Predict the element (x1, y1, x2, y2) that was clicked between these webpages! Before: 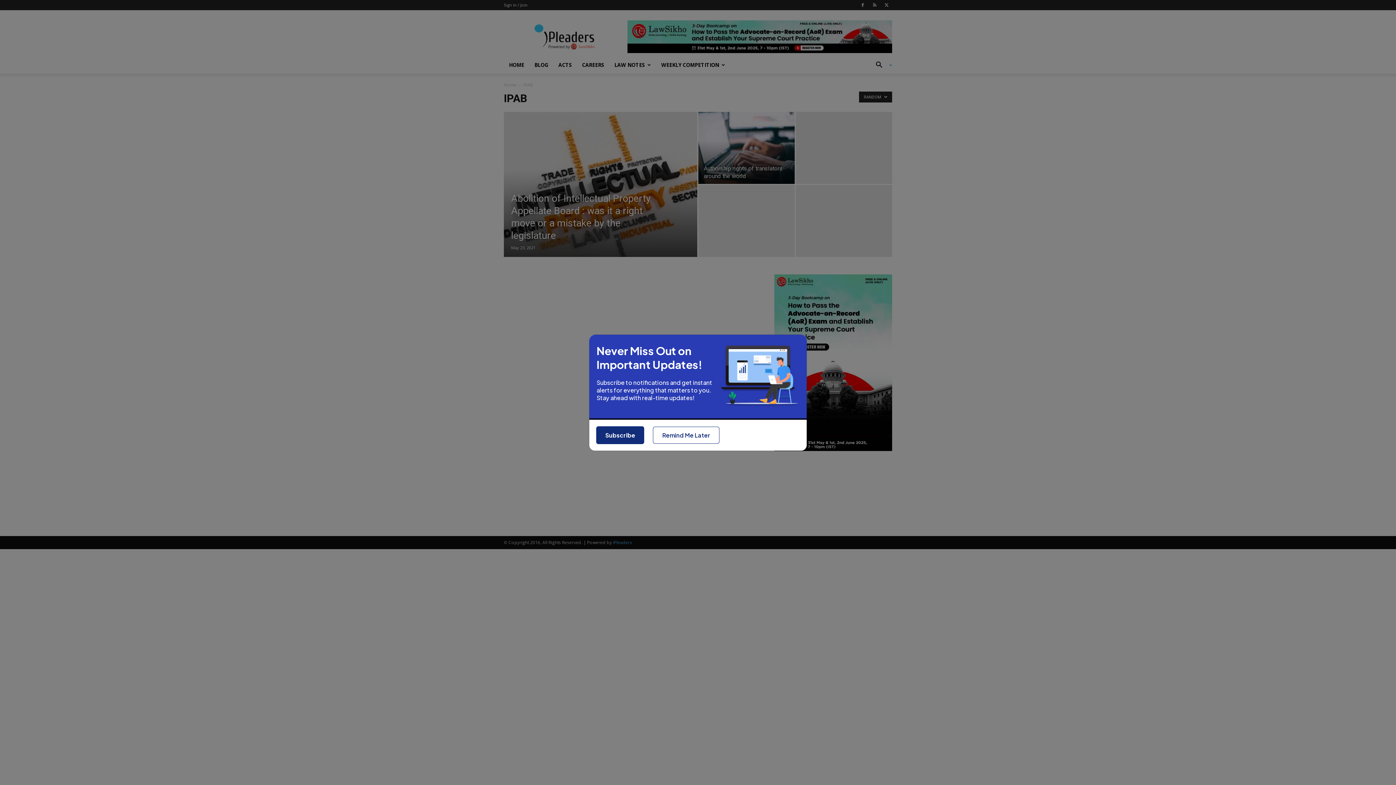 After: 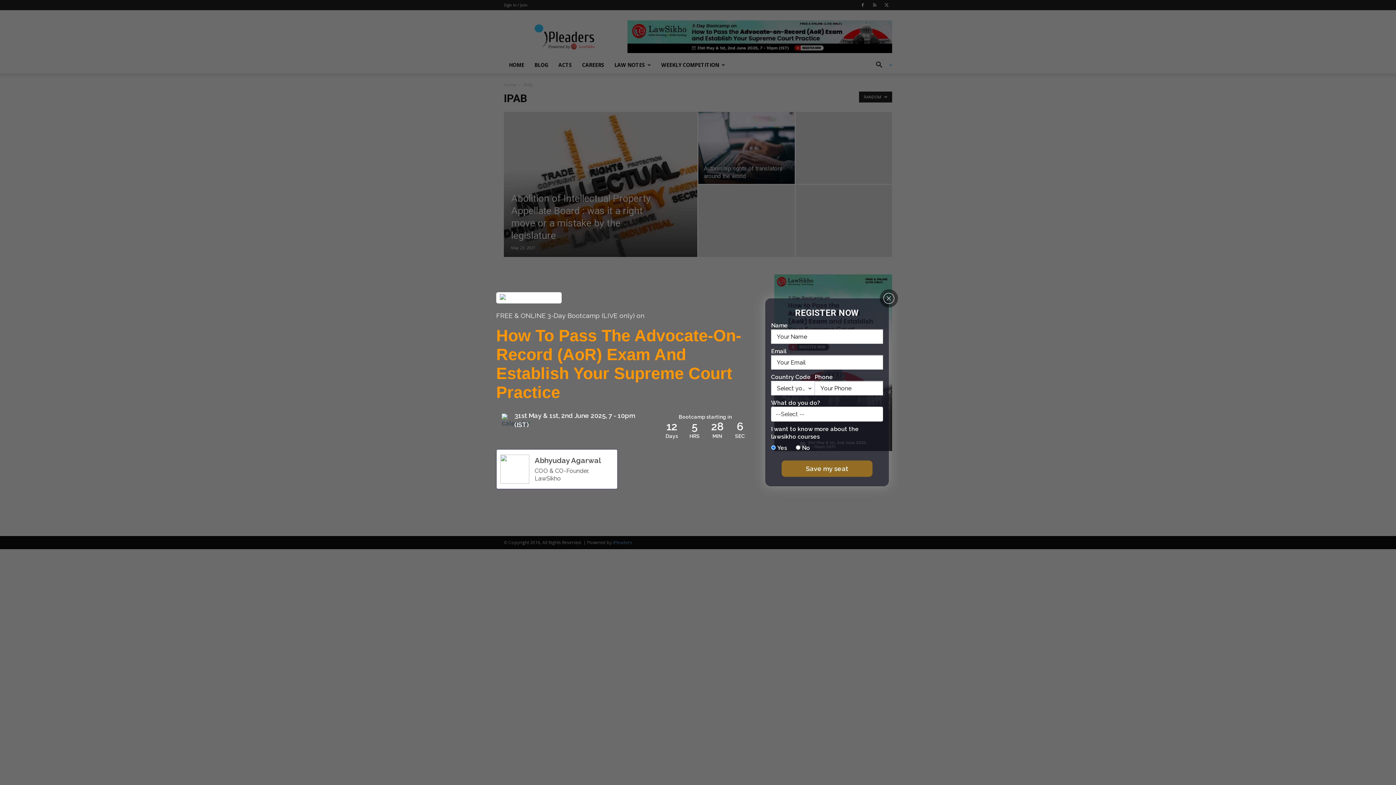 Action: label: Subscribe bbox: (596, 424, 644, 442)